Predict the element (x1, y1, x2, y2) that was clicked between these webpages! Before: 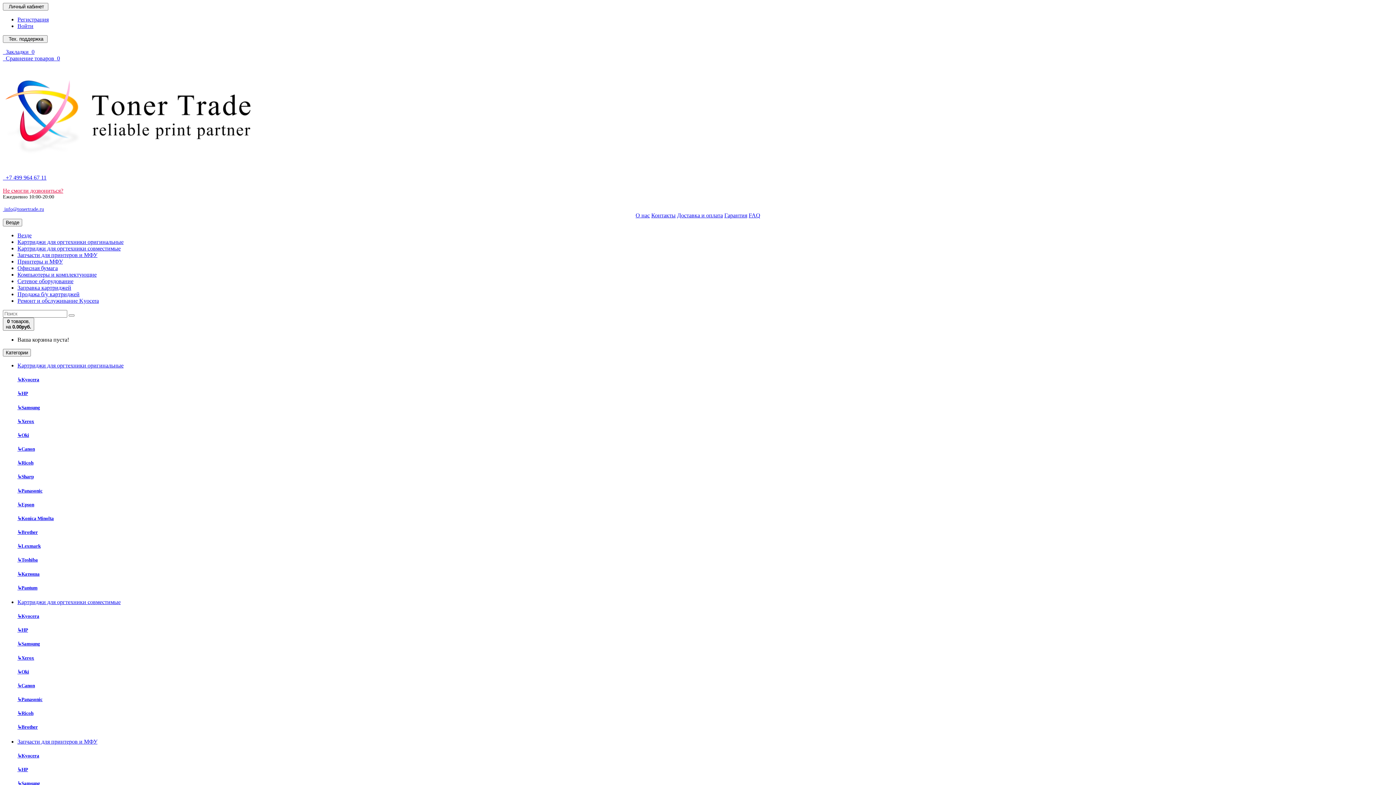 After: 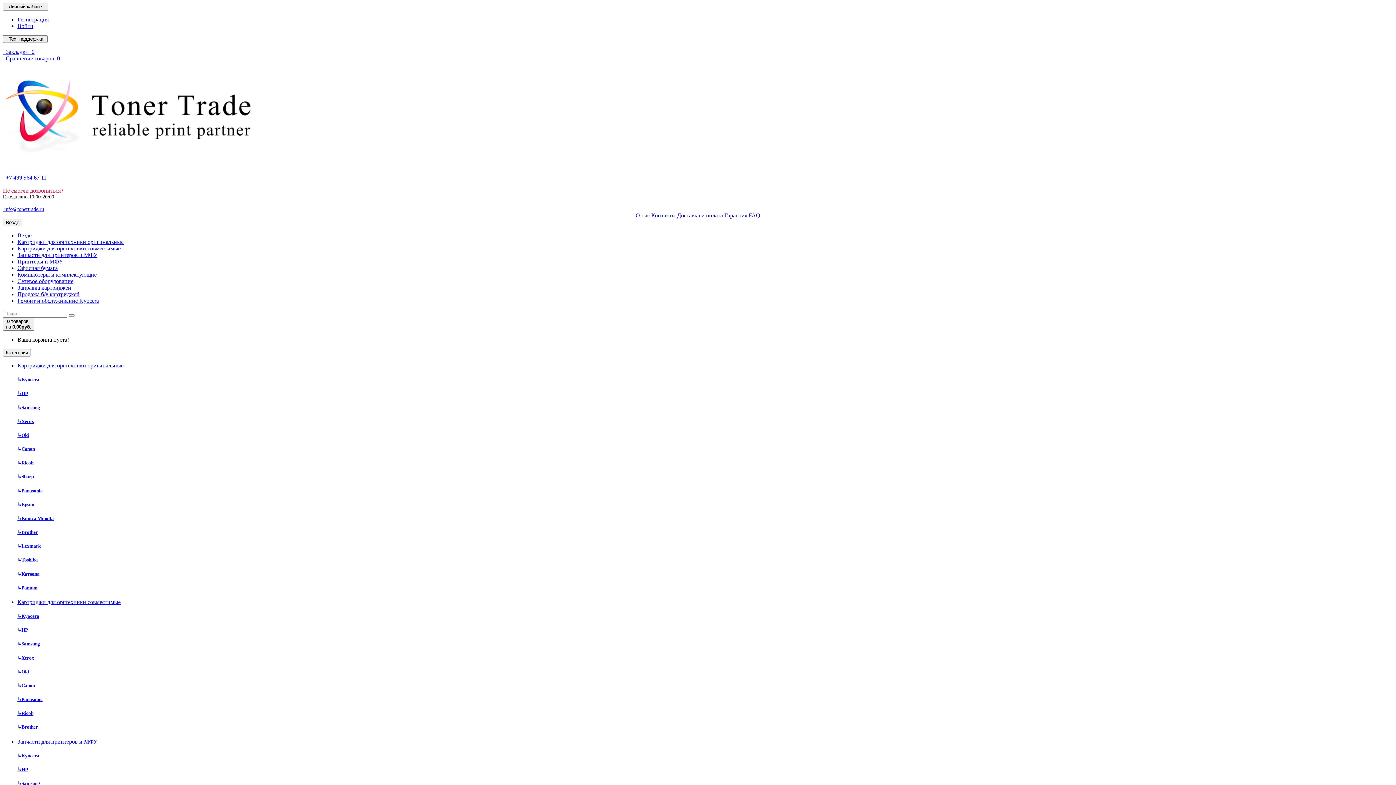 Action: label: ↳Panasonic bbox: (17, 488, 42, 493)